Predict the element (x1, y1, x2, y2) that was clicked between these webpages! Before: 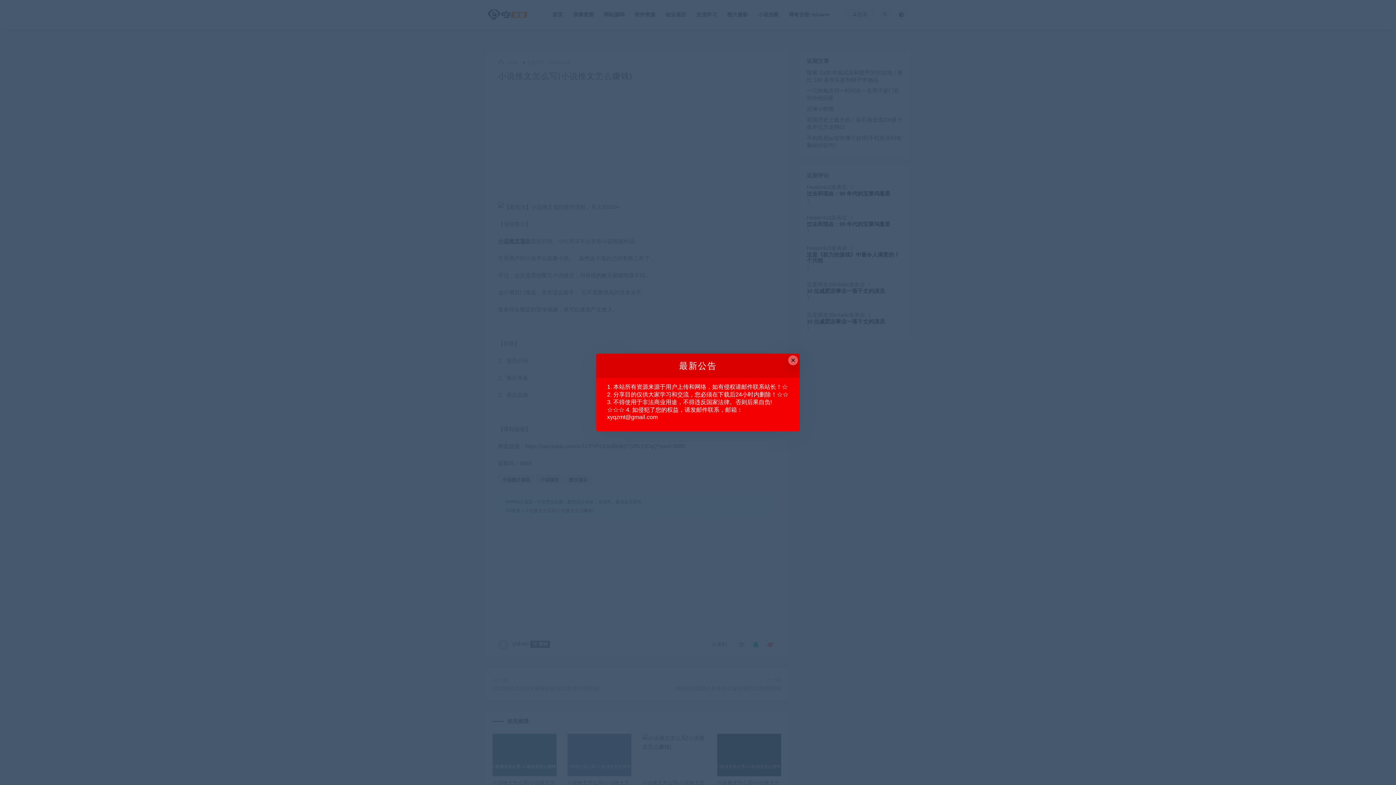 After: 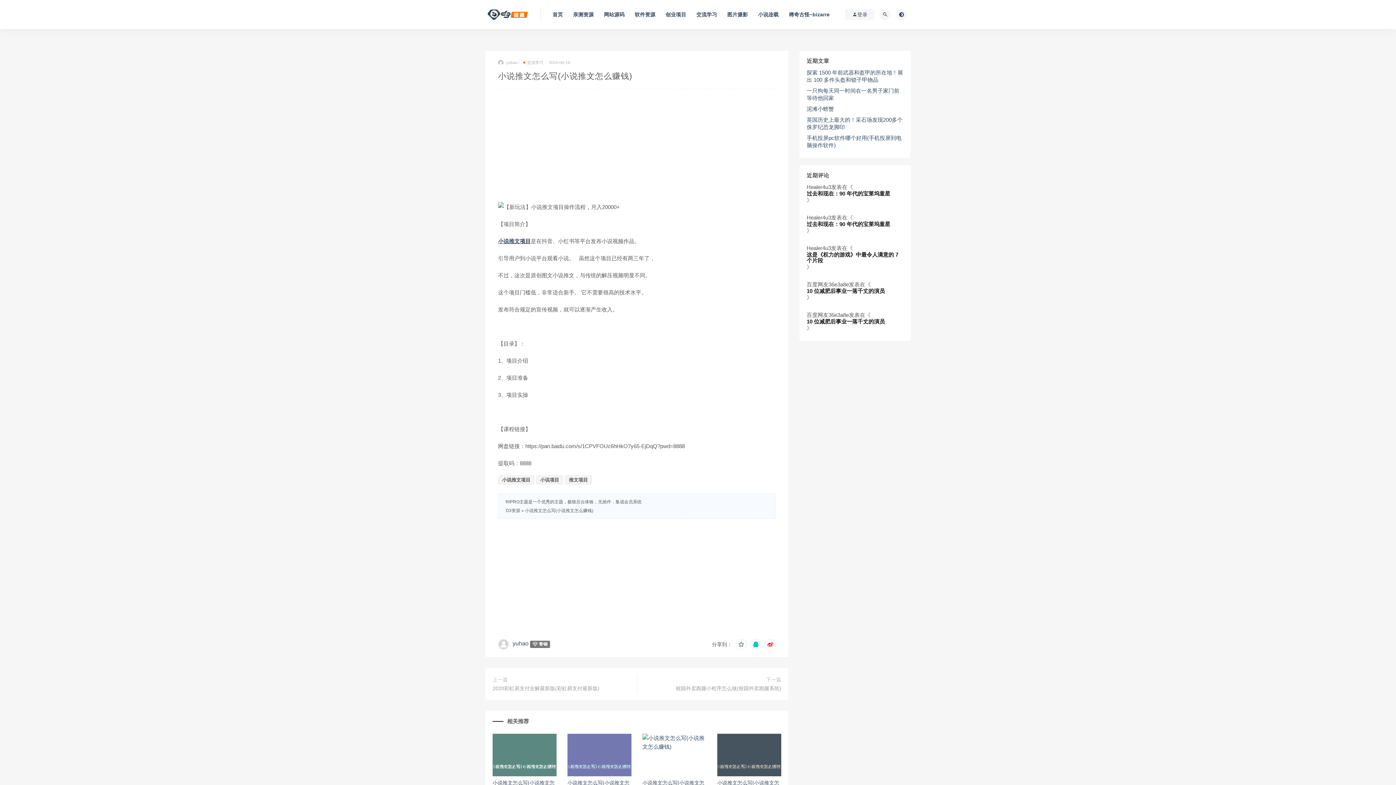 Action: bbox: (788, 355, 798, 365) label: Close this dialog